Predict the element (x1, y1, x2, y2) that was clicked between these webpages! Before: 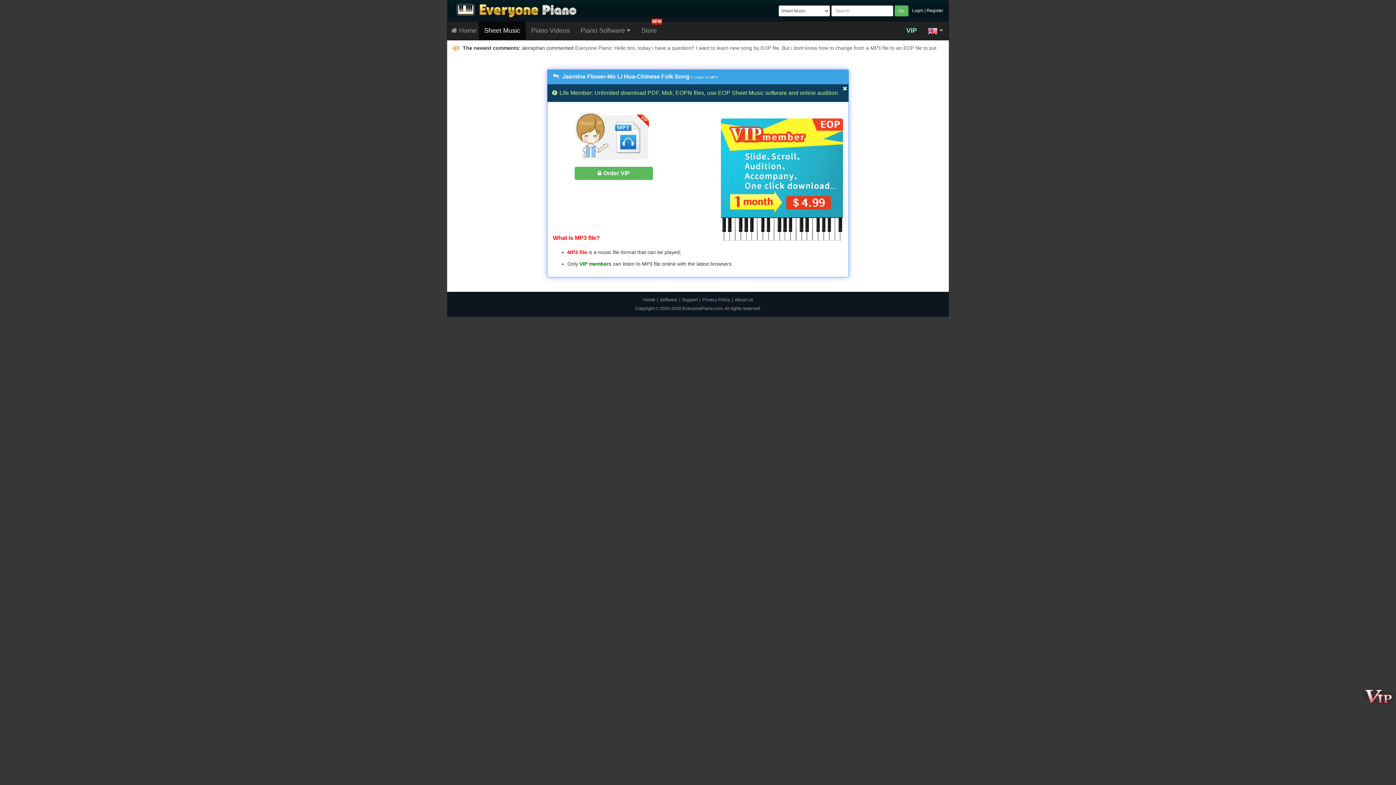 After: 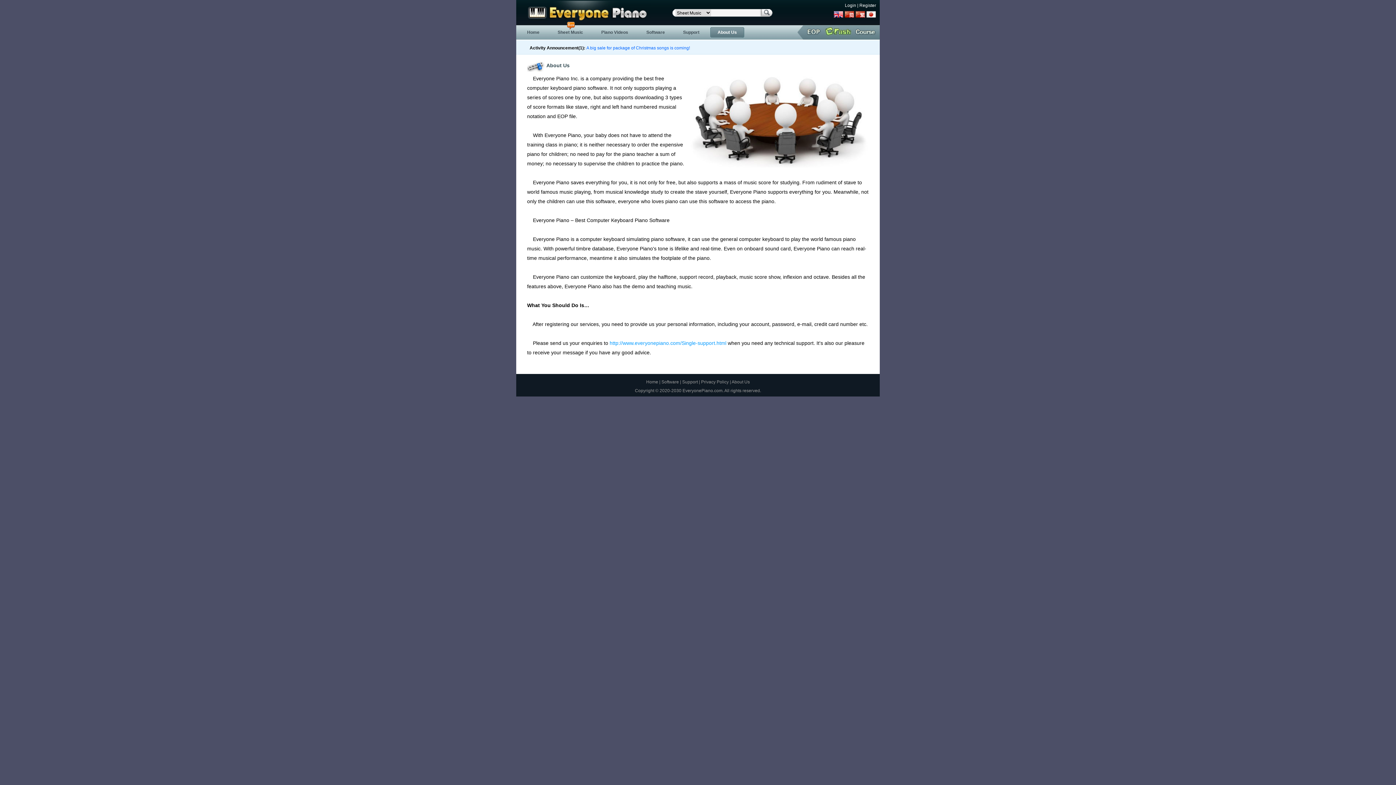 Action: bbox: (734, 297, 753, 302) label: About Us